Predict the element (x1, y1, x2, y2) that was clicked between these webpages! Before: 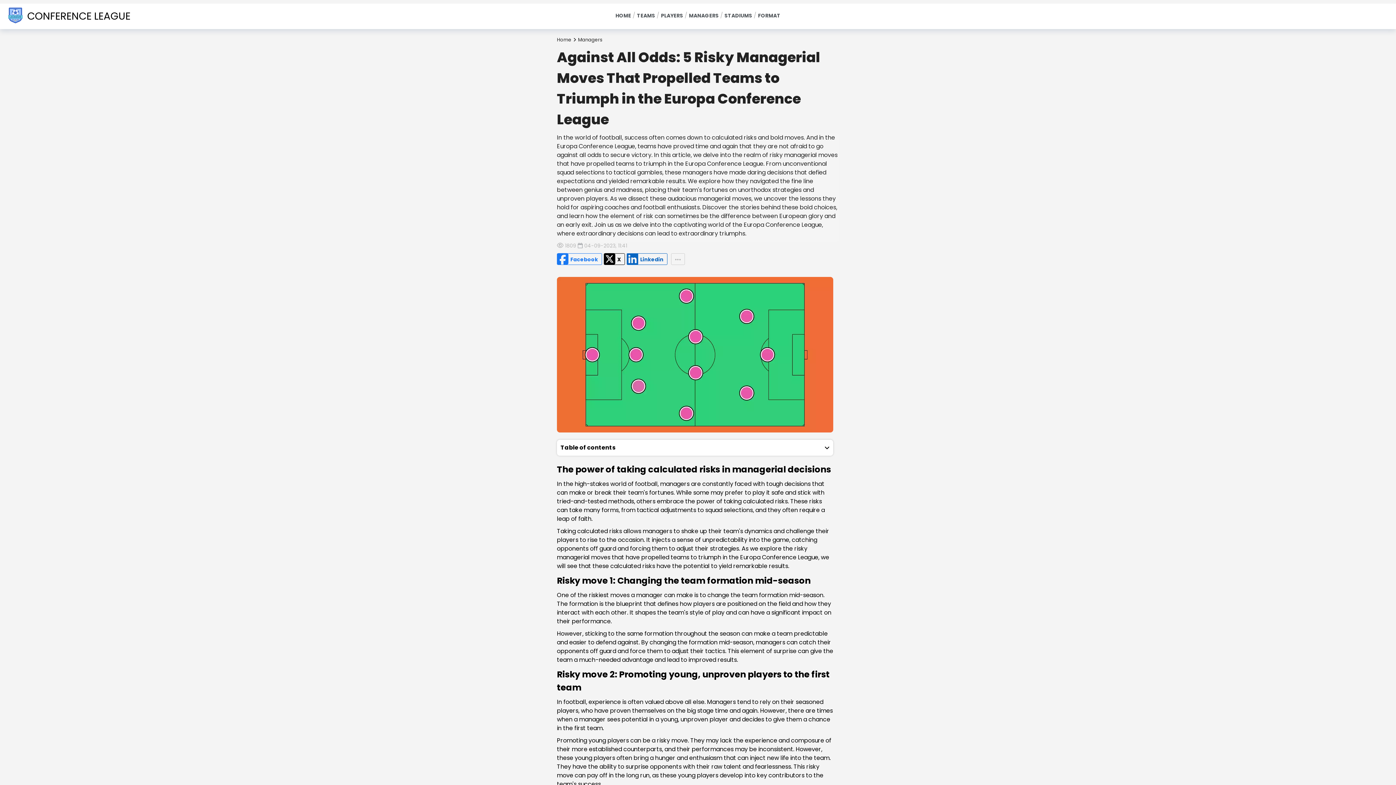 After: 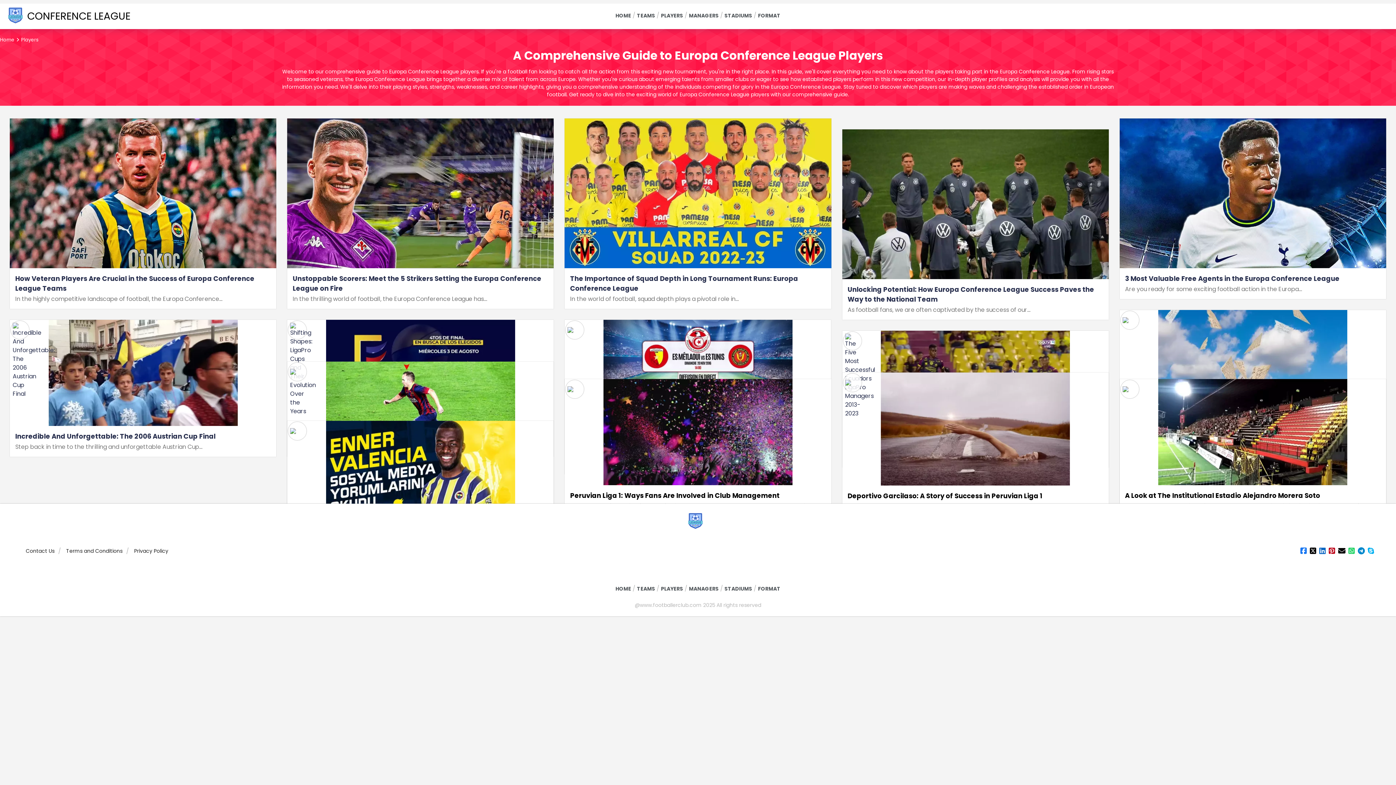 Action: label: PLAYERS bbox: (661, 3, 683, 28)